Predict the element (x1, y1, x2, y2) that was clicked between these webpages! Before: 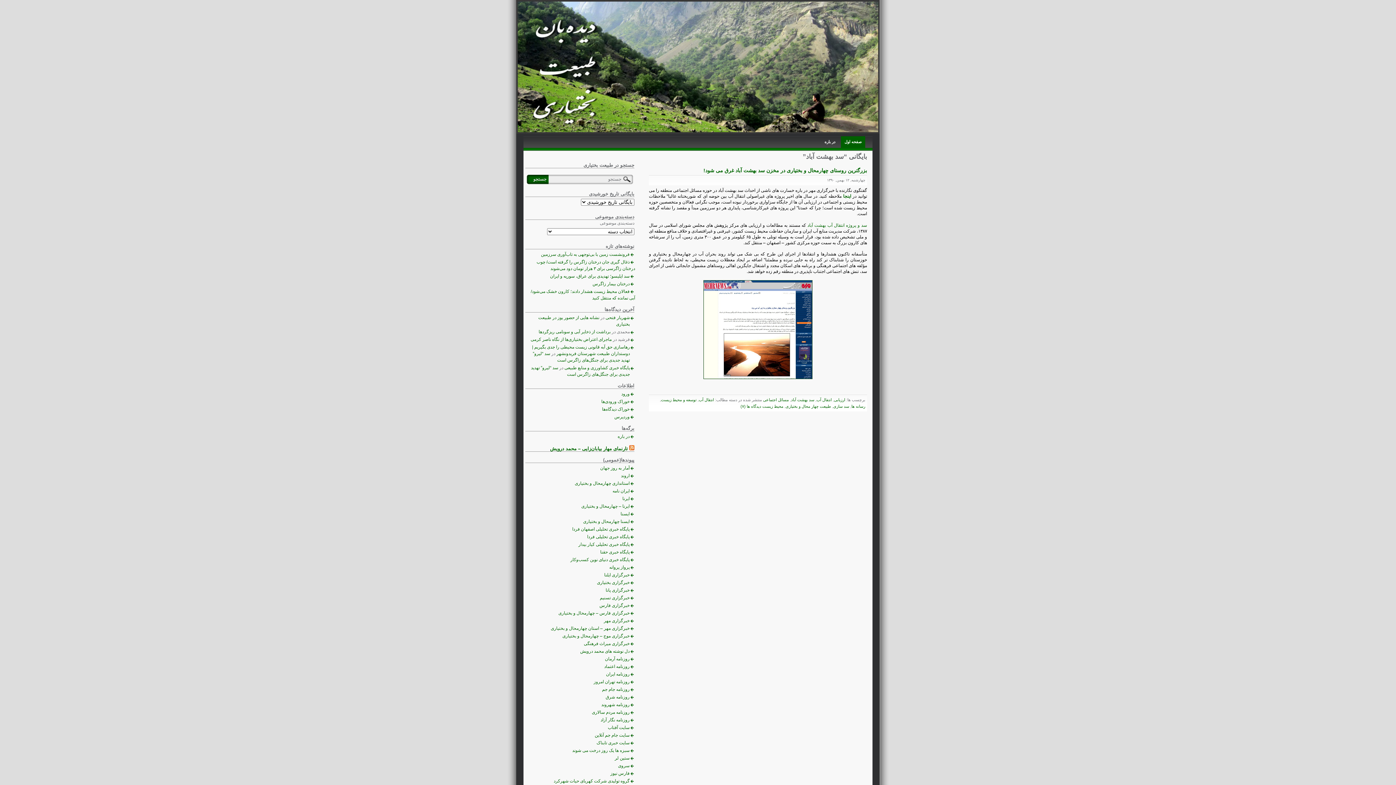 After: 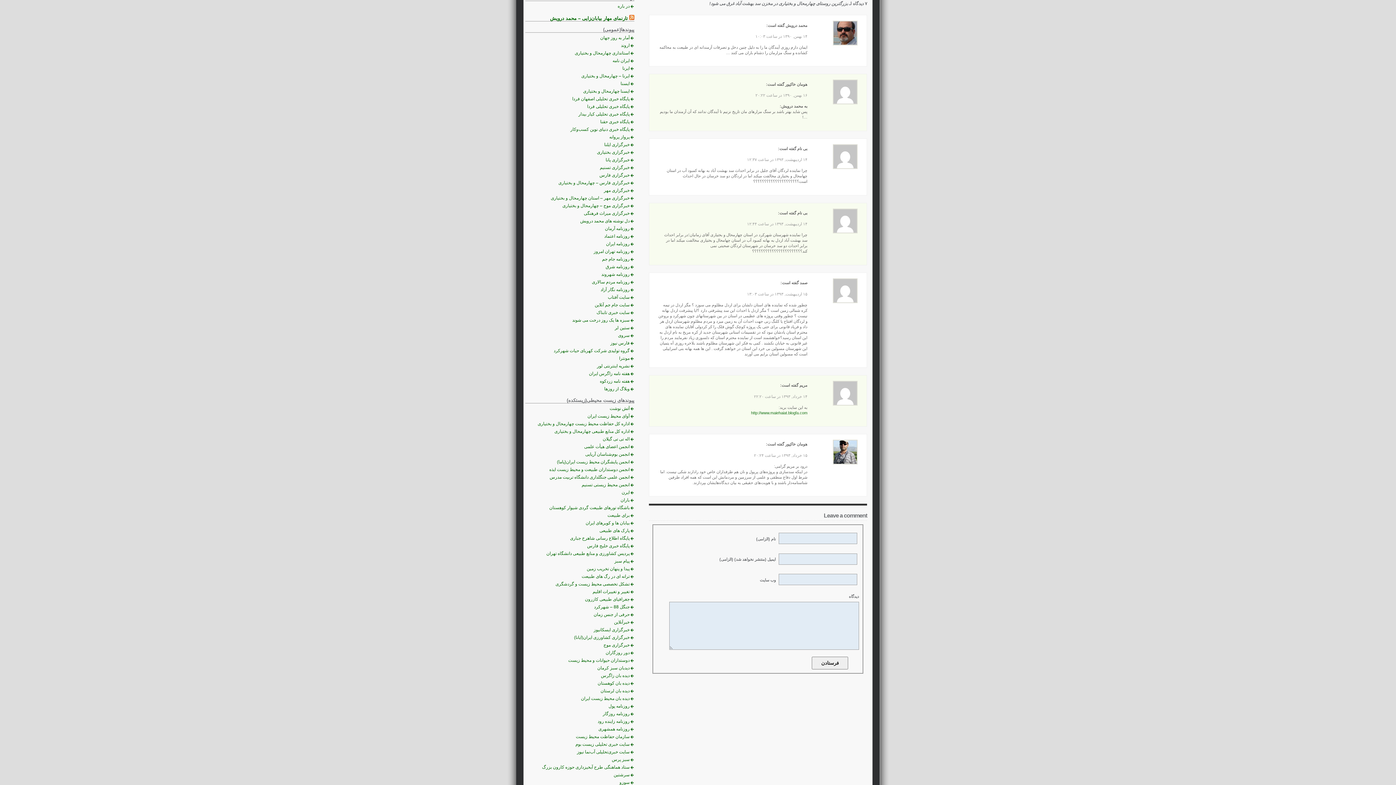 Action: bbox: (740, 404, 761, 408) label: دیدگاه ها (۷)